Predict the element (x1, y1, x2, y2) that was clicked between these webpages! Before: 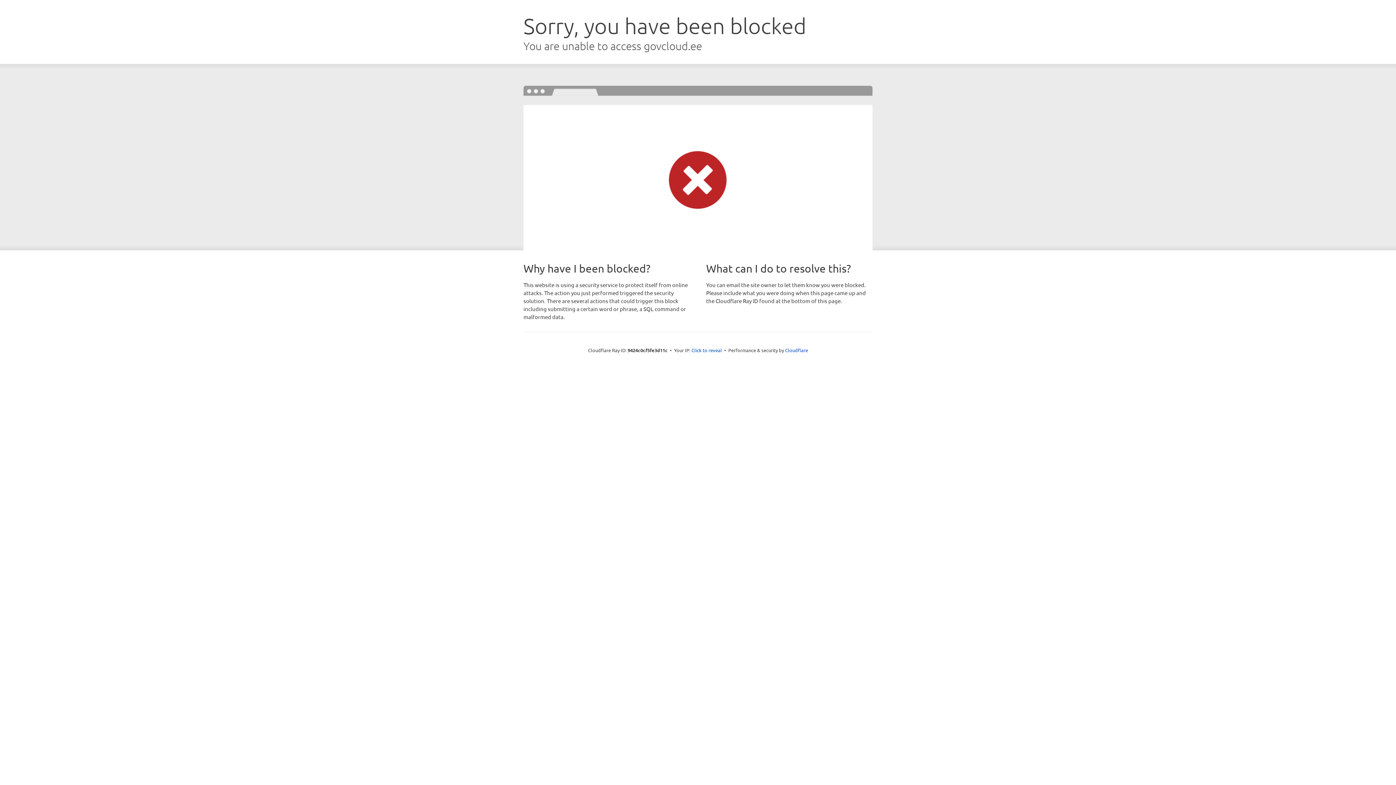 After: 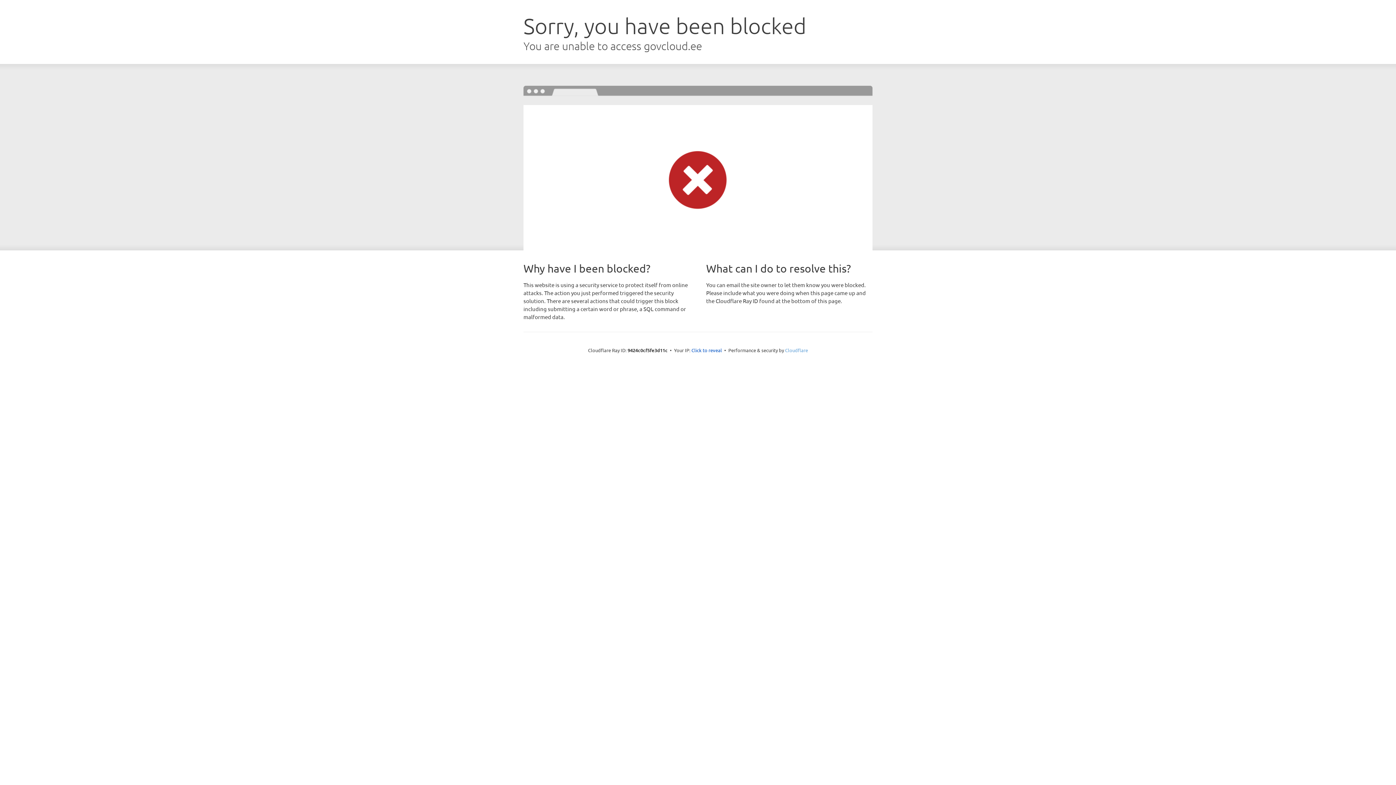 Action: label: Cloudflare bbox: (785, 347, 808, 353)